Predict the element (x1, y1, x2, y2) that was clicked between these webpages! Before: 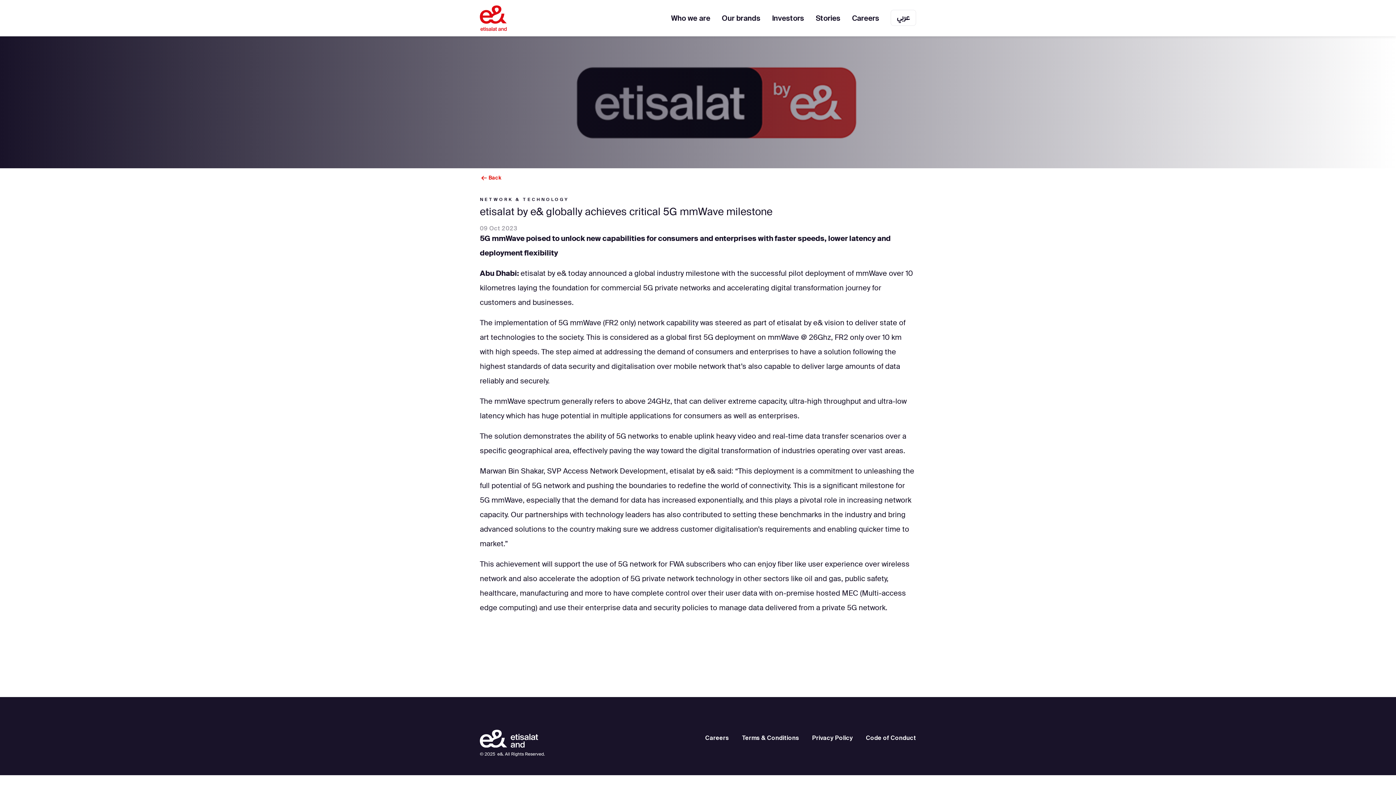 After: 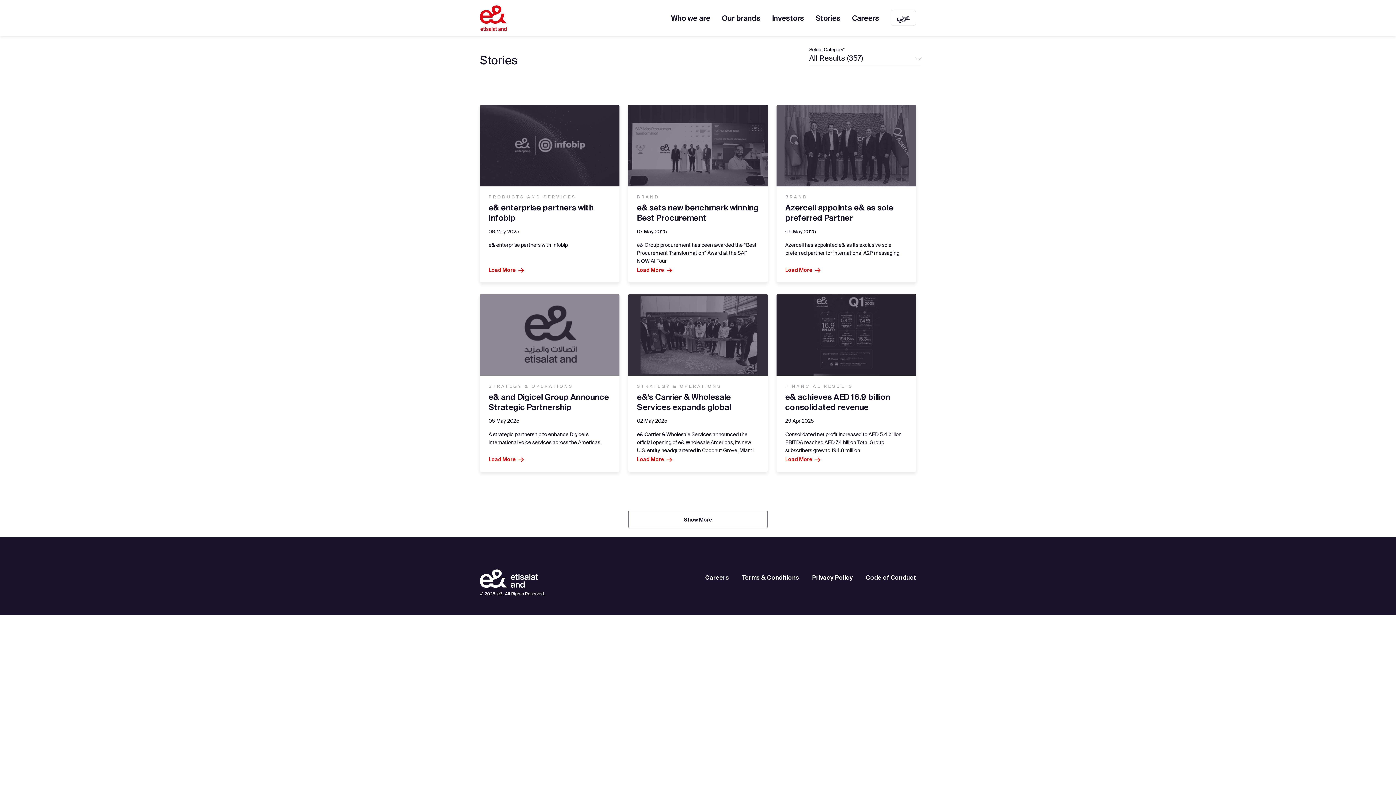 Action: label: Back bbox: (480, 174, 916, 181)